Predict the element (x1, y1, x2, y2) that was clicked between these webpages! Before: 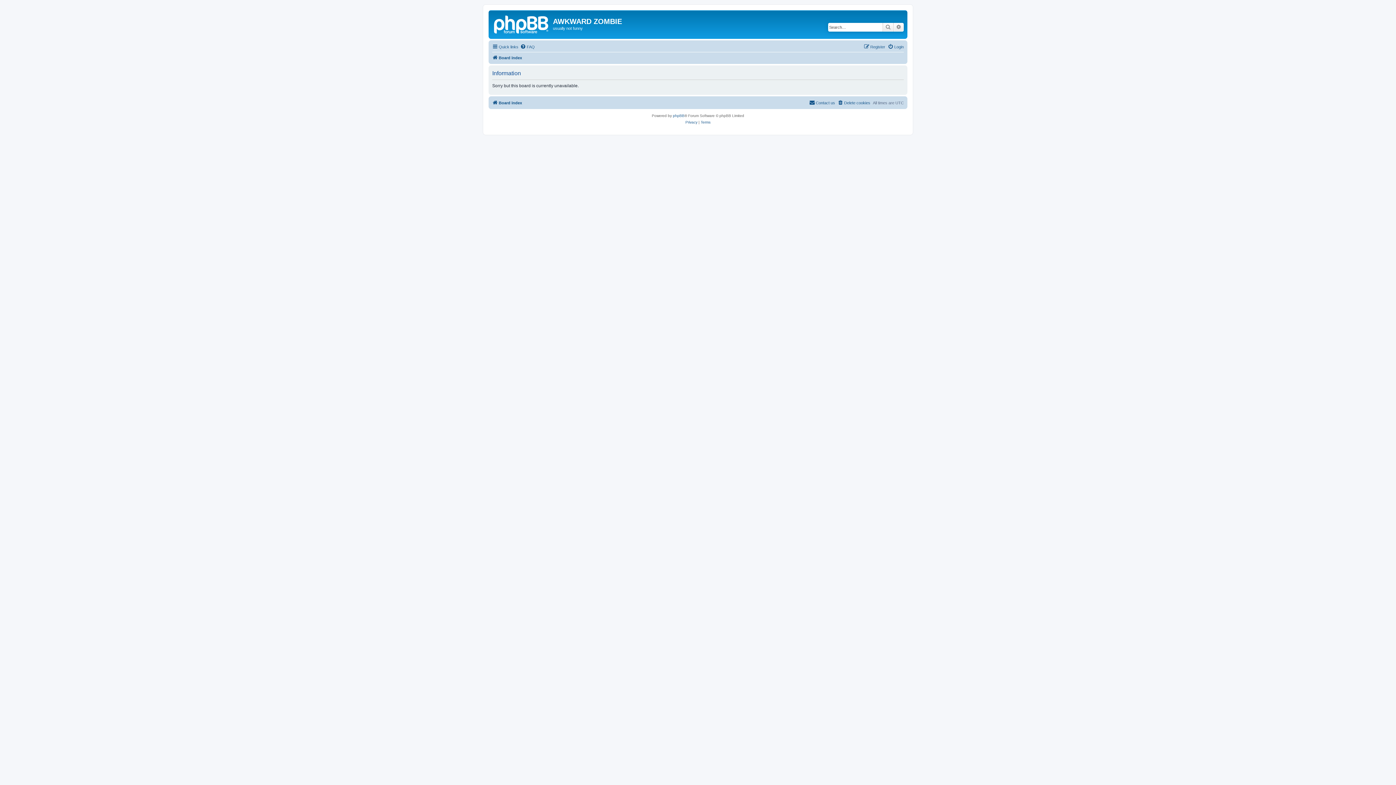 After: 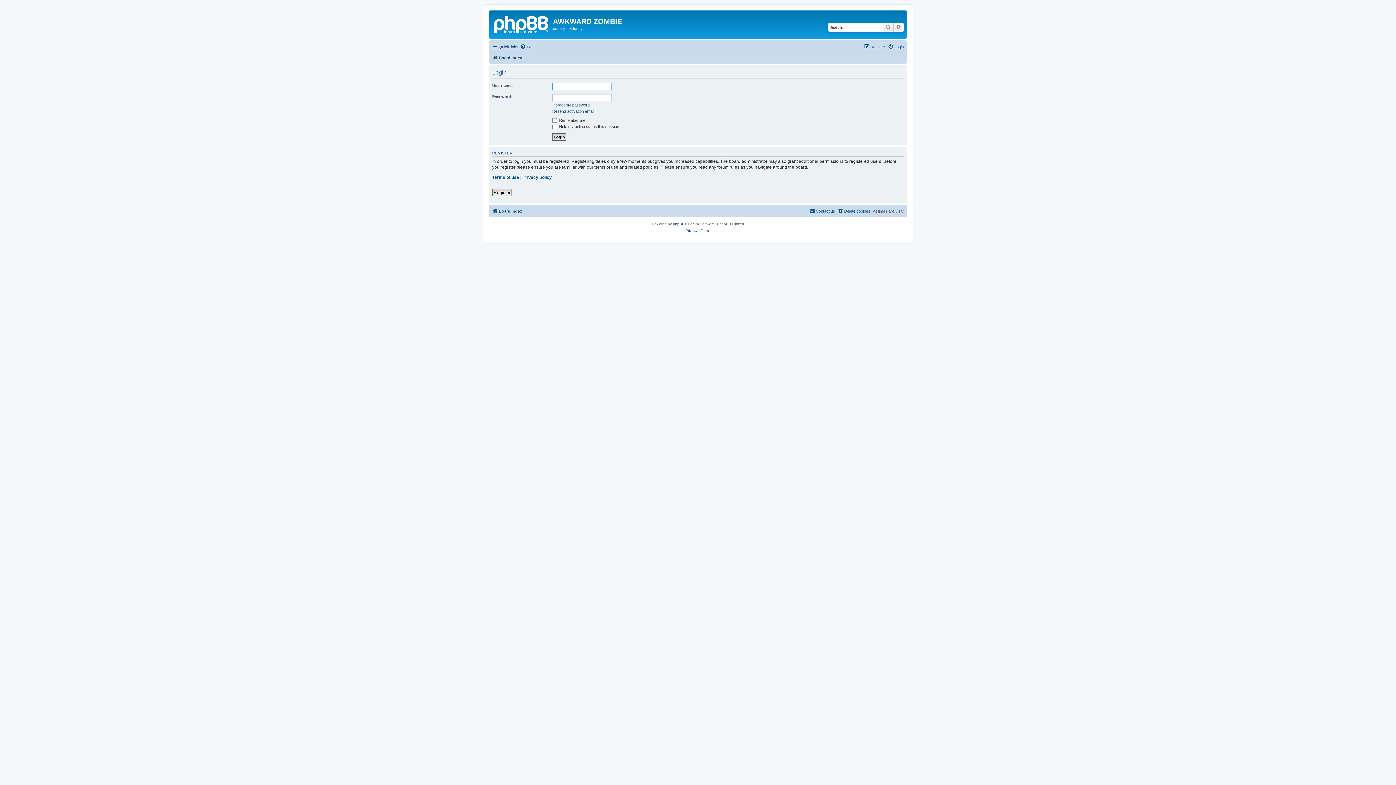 Action: bbox: (888, 42, 904, 51) label: Login